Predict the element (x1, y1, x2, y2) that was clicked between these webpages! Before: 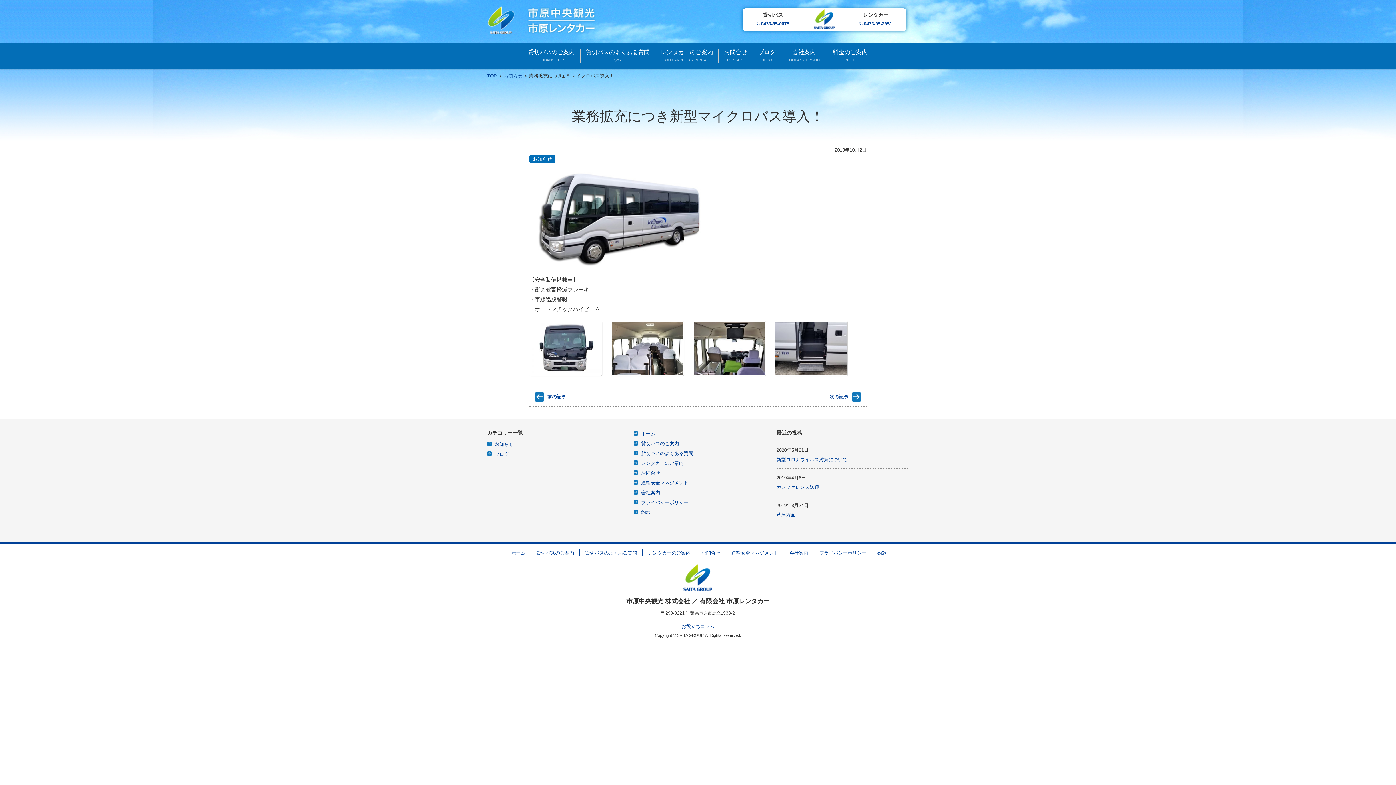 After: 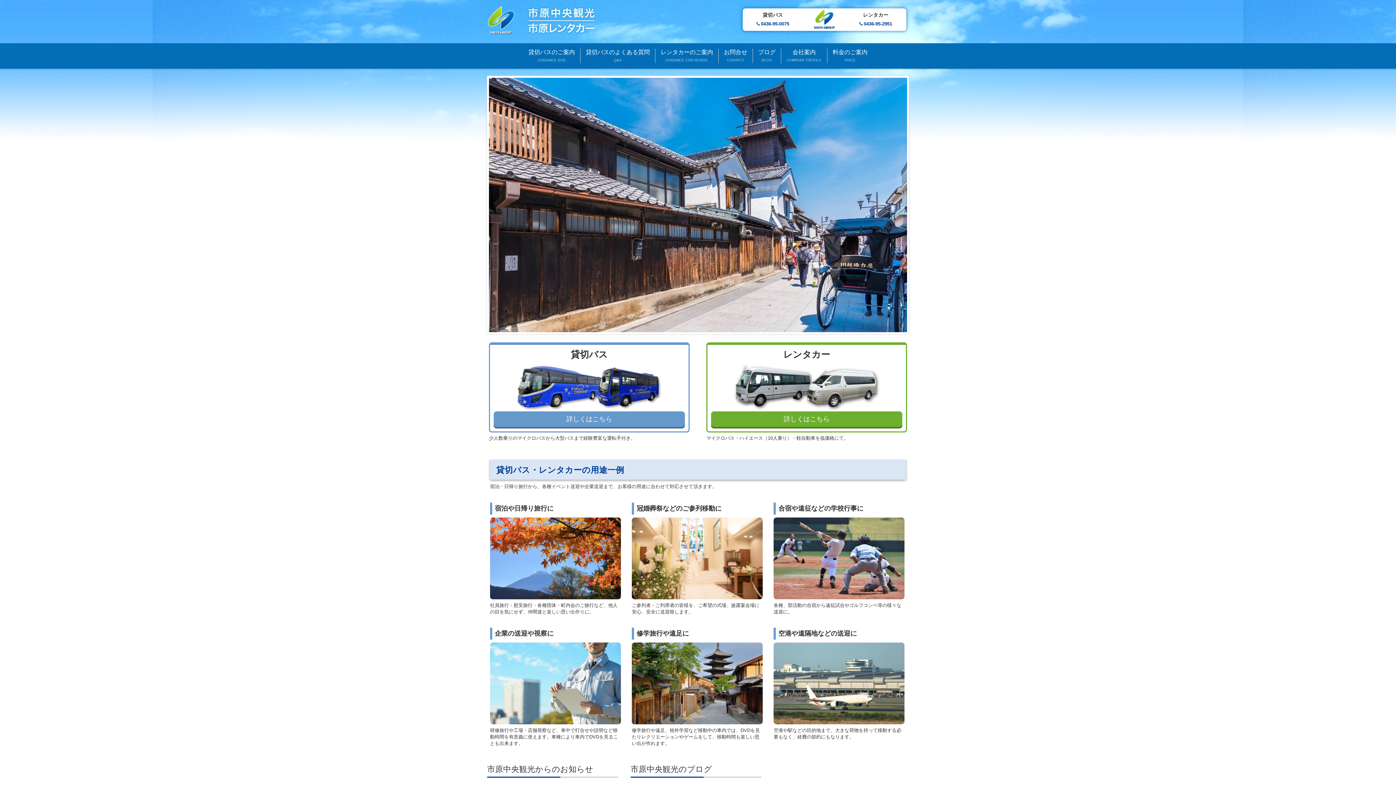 Action: label: TOP bbox: (487, 73, 497, 78)